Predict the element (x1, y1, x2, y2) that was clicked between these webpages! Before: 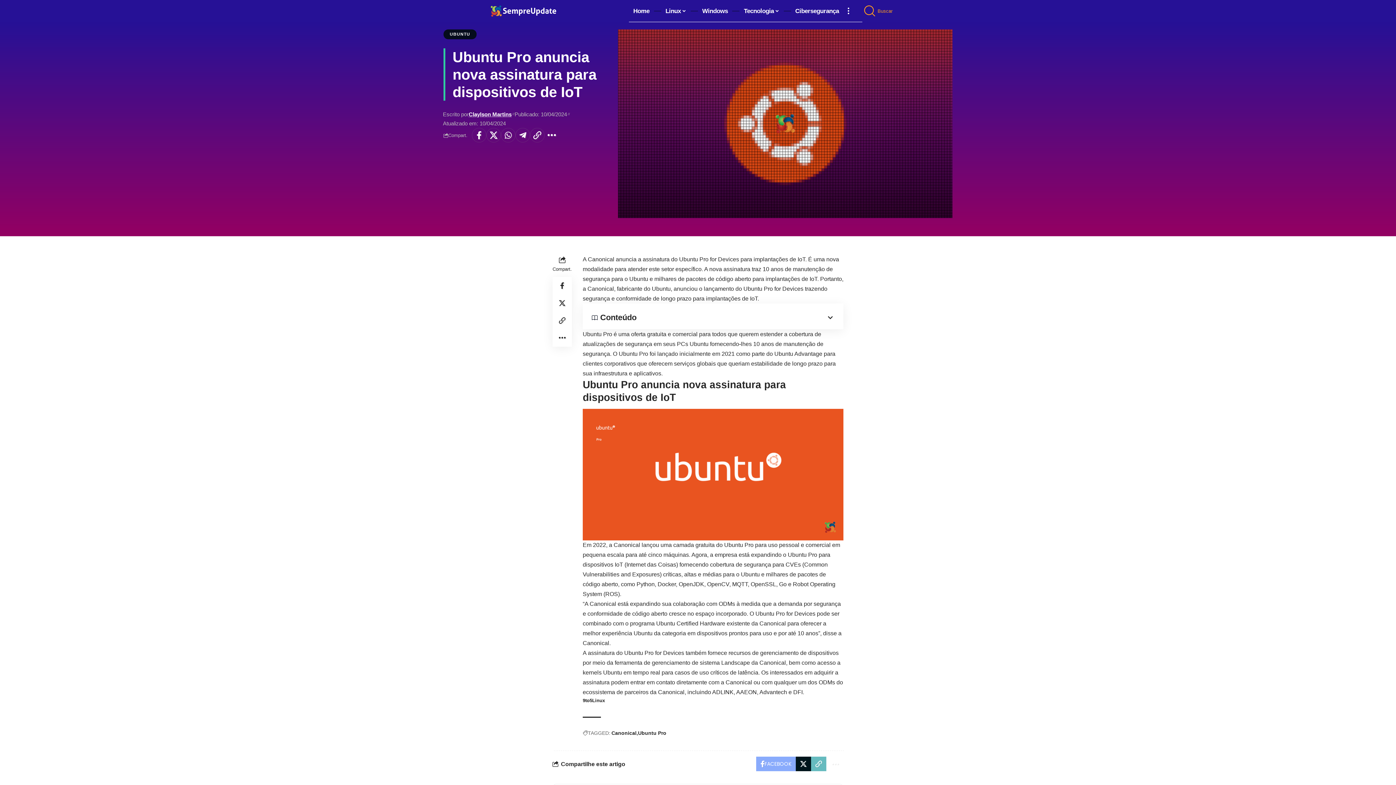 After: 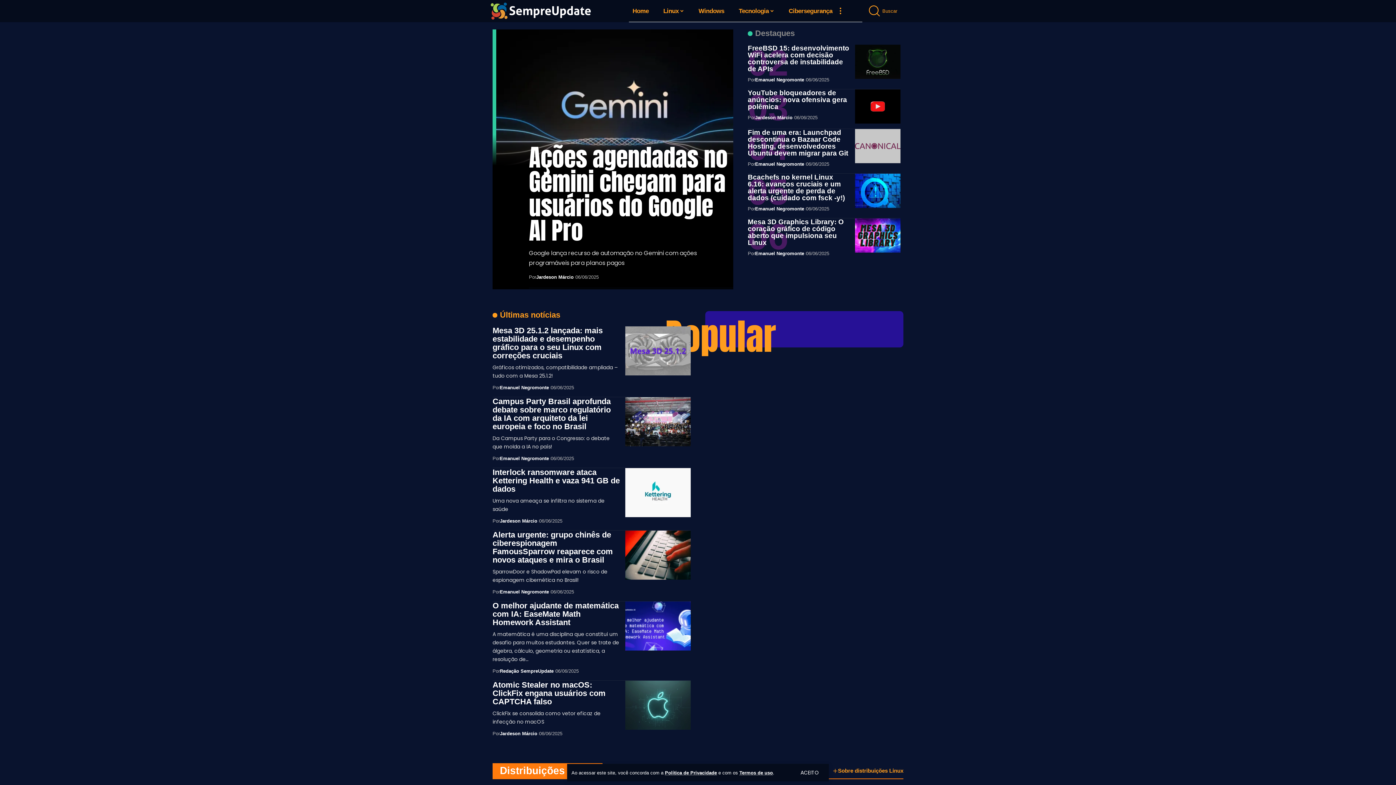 Action: label: Home bbox: (629, 0, 654, 21)